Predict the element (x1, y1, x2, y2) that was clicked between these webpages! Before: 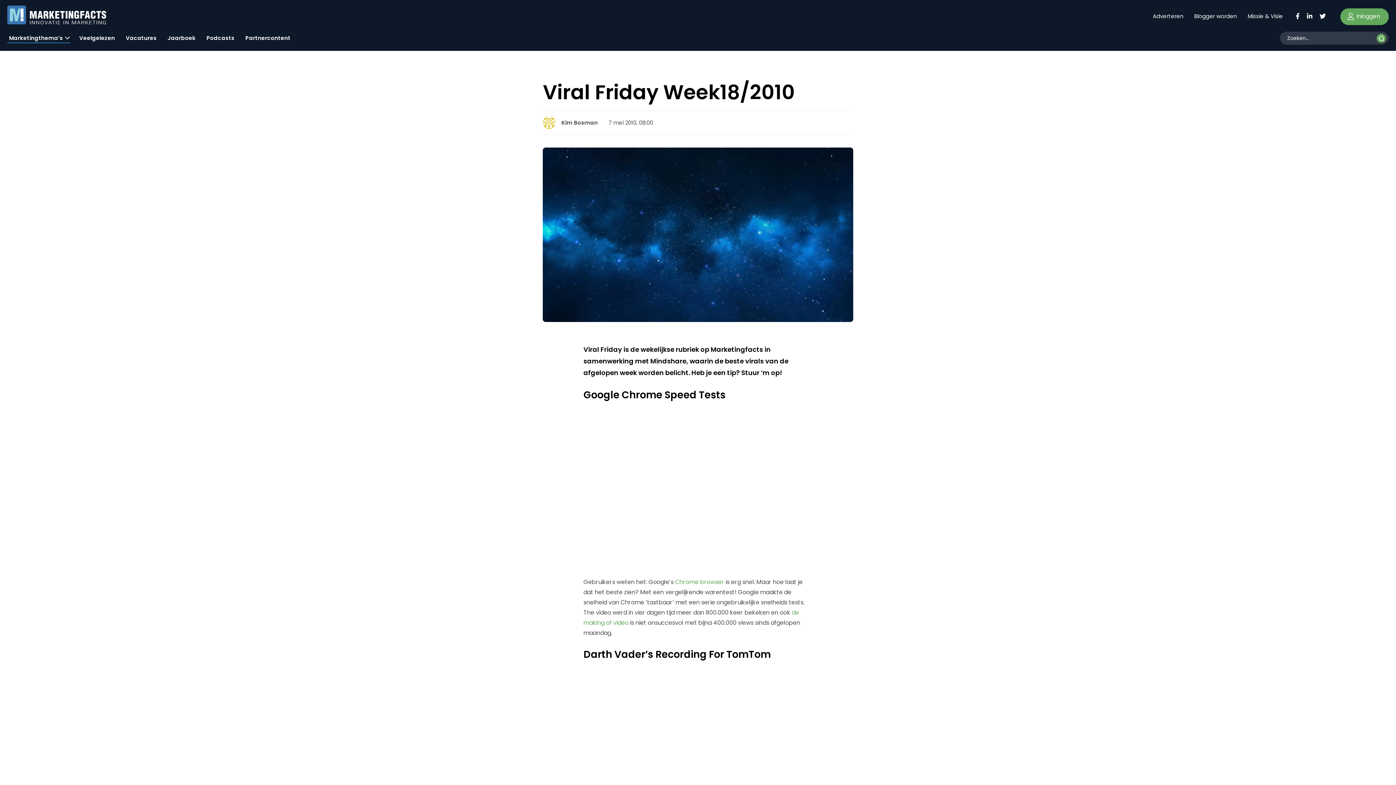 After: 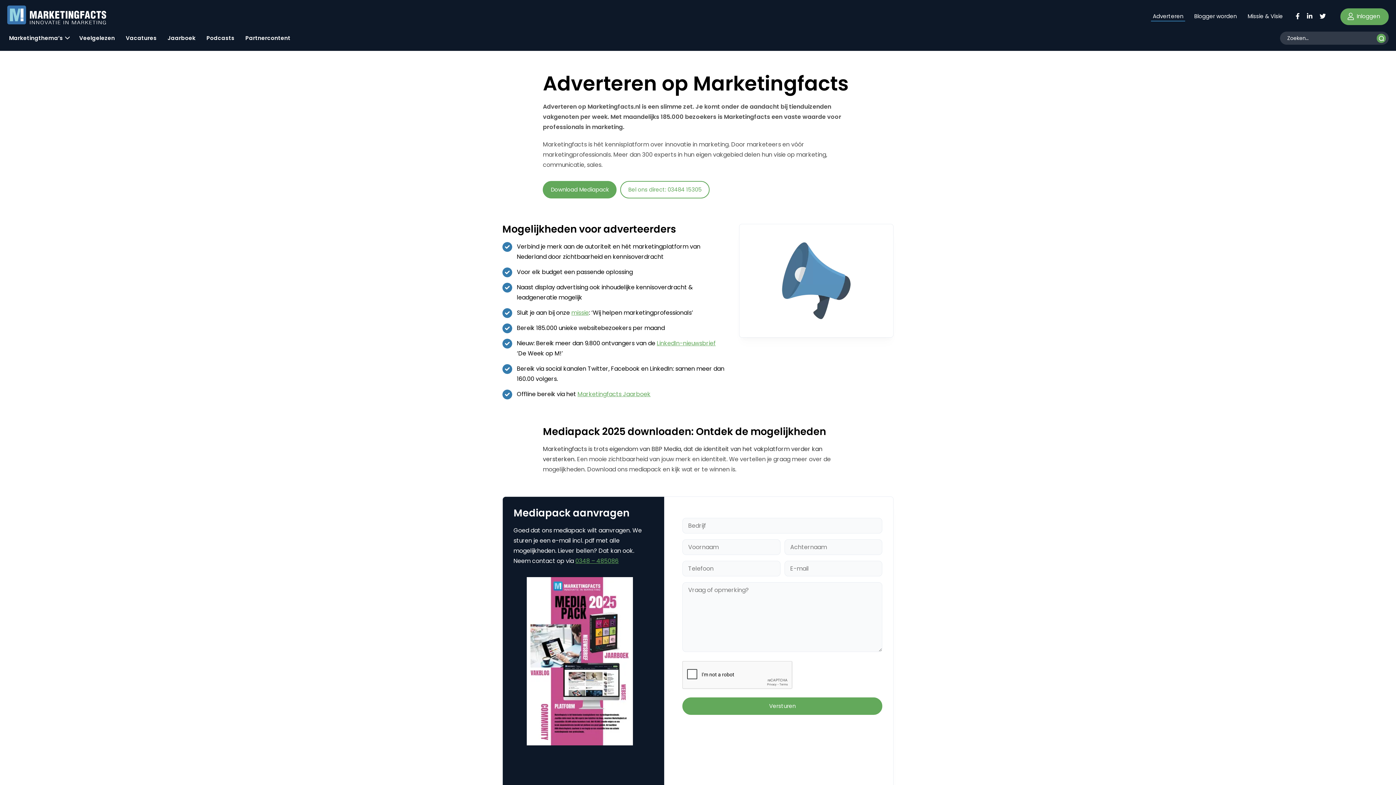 Action: bbox: (1151, 8, 1185, 21) label: Adverteren